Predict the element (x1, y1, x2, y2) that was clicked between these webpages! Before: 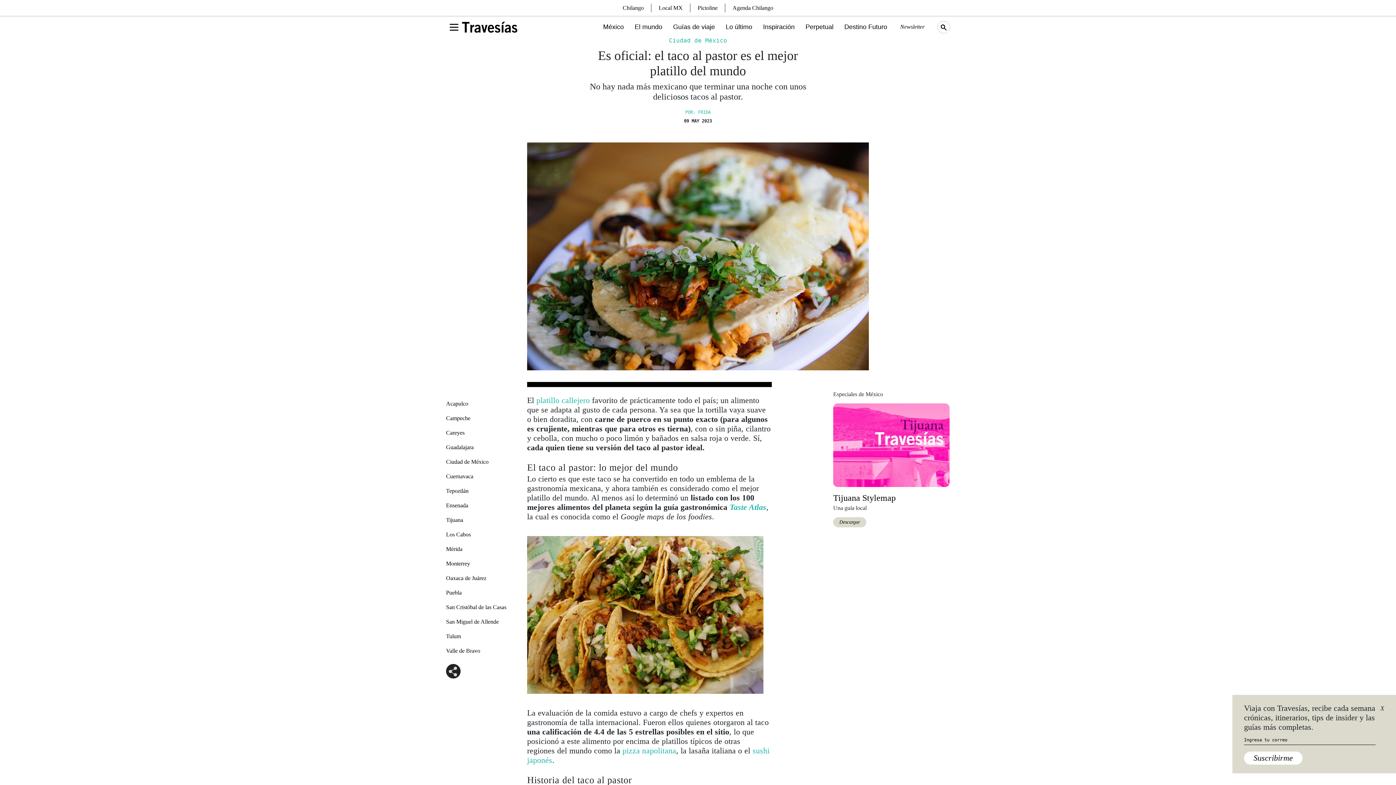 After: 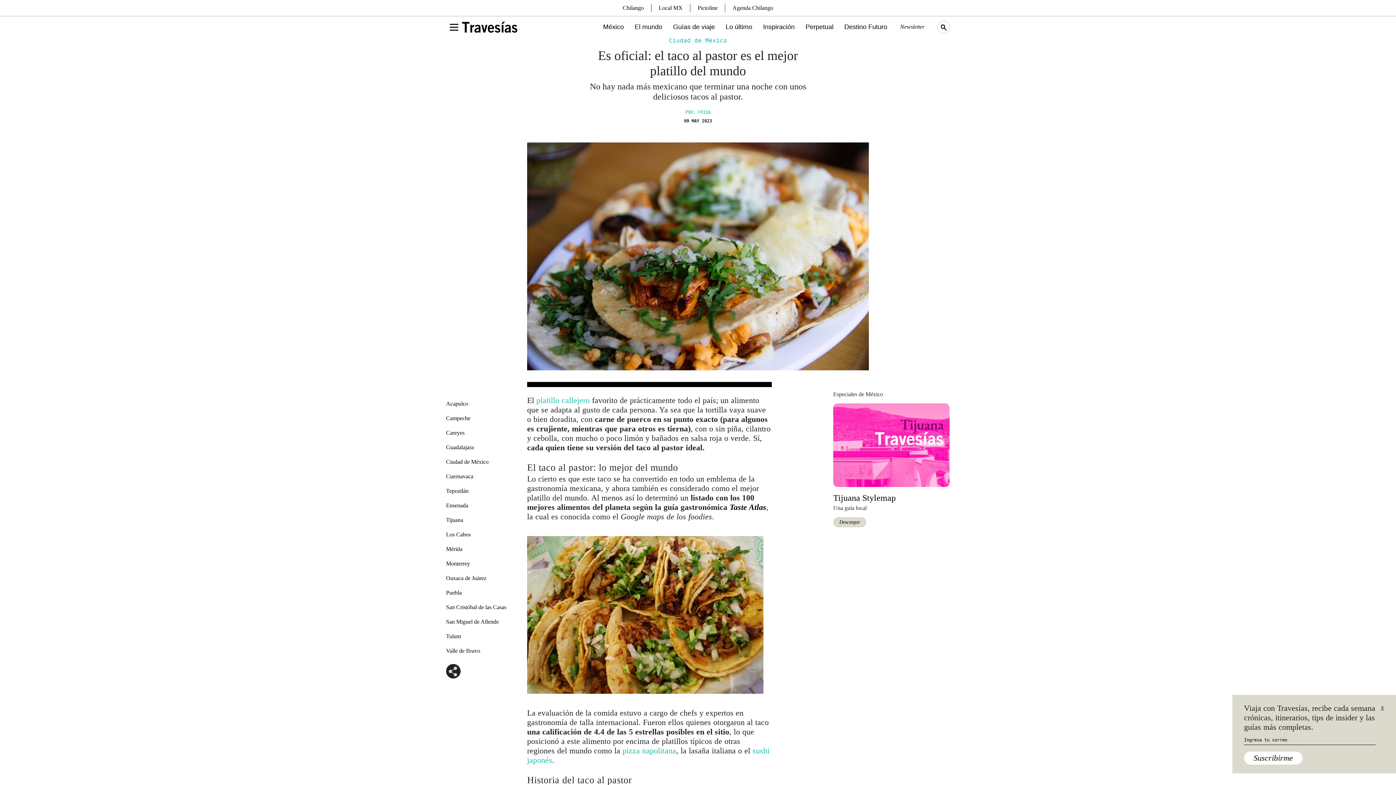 Action: label: Taste Atlas bbox: (729, 502, 766, 511)